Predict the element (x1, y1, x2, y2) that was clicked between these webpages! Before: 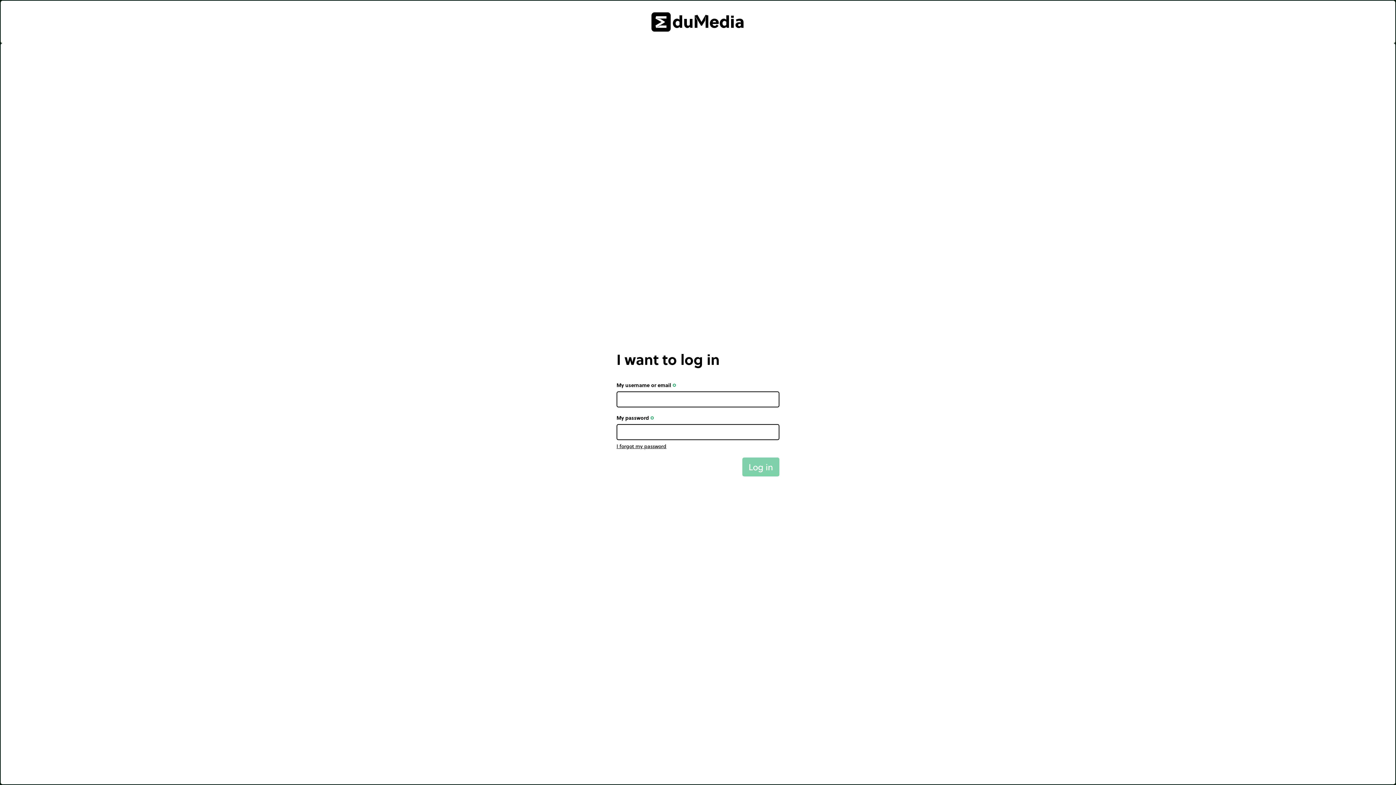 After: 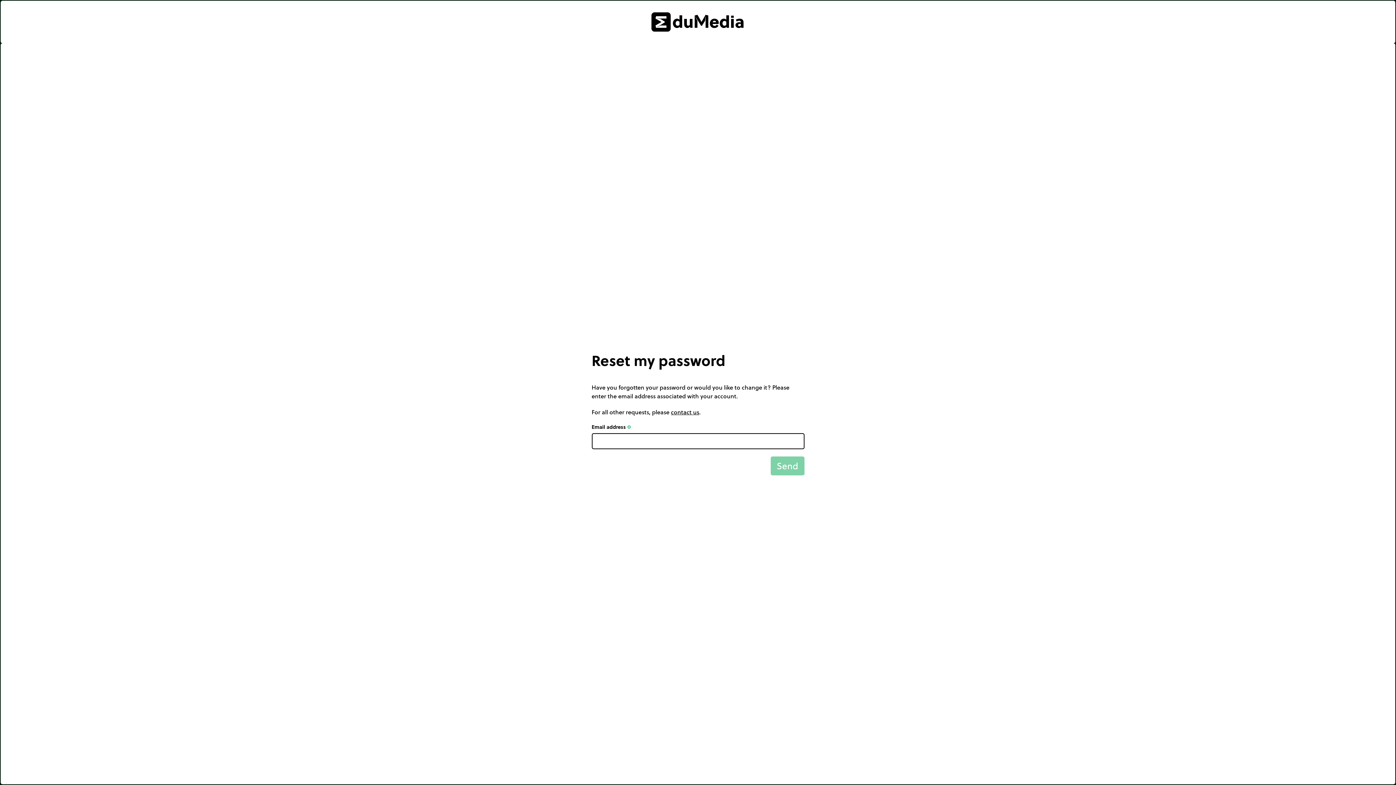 Action: bbox: (616, 443, 666, 450) label: I forgot my password